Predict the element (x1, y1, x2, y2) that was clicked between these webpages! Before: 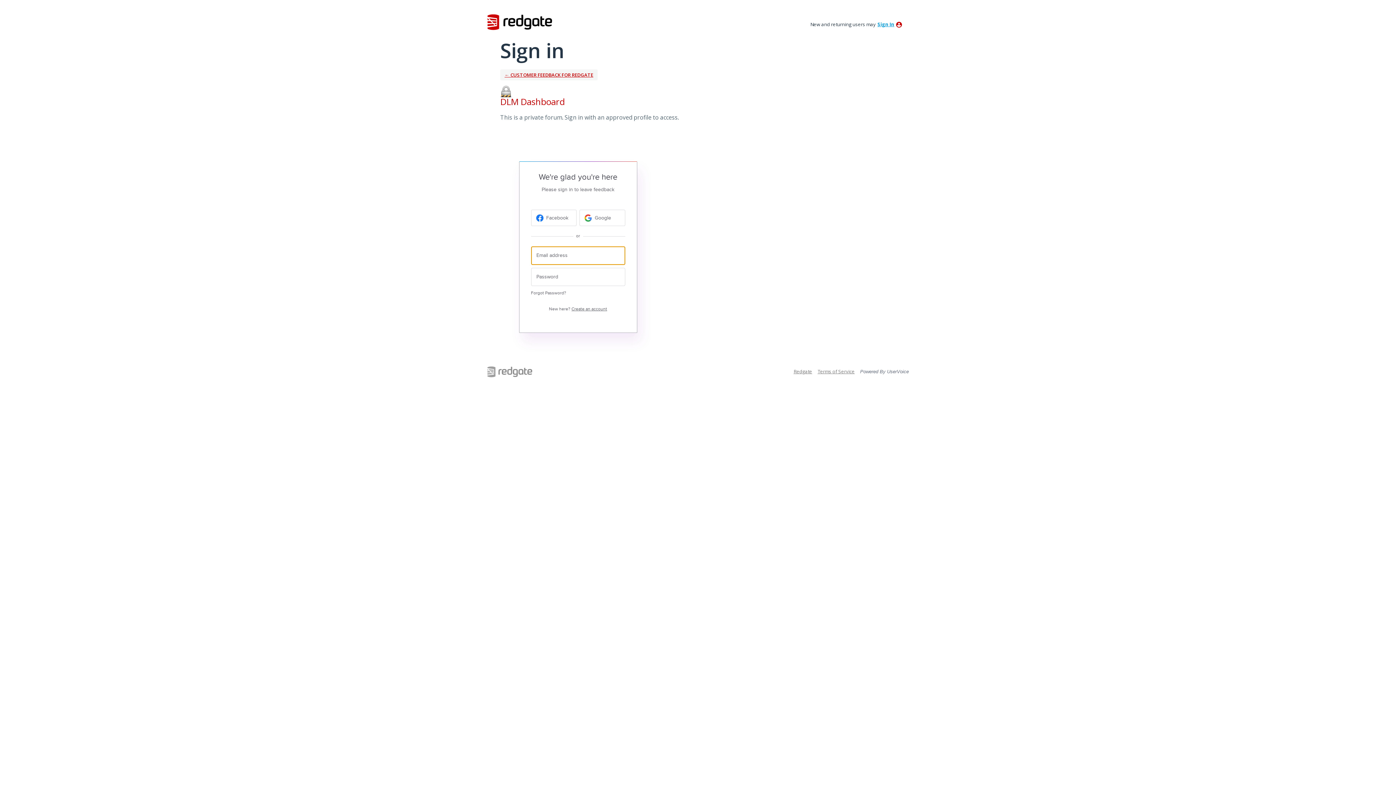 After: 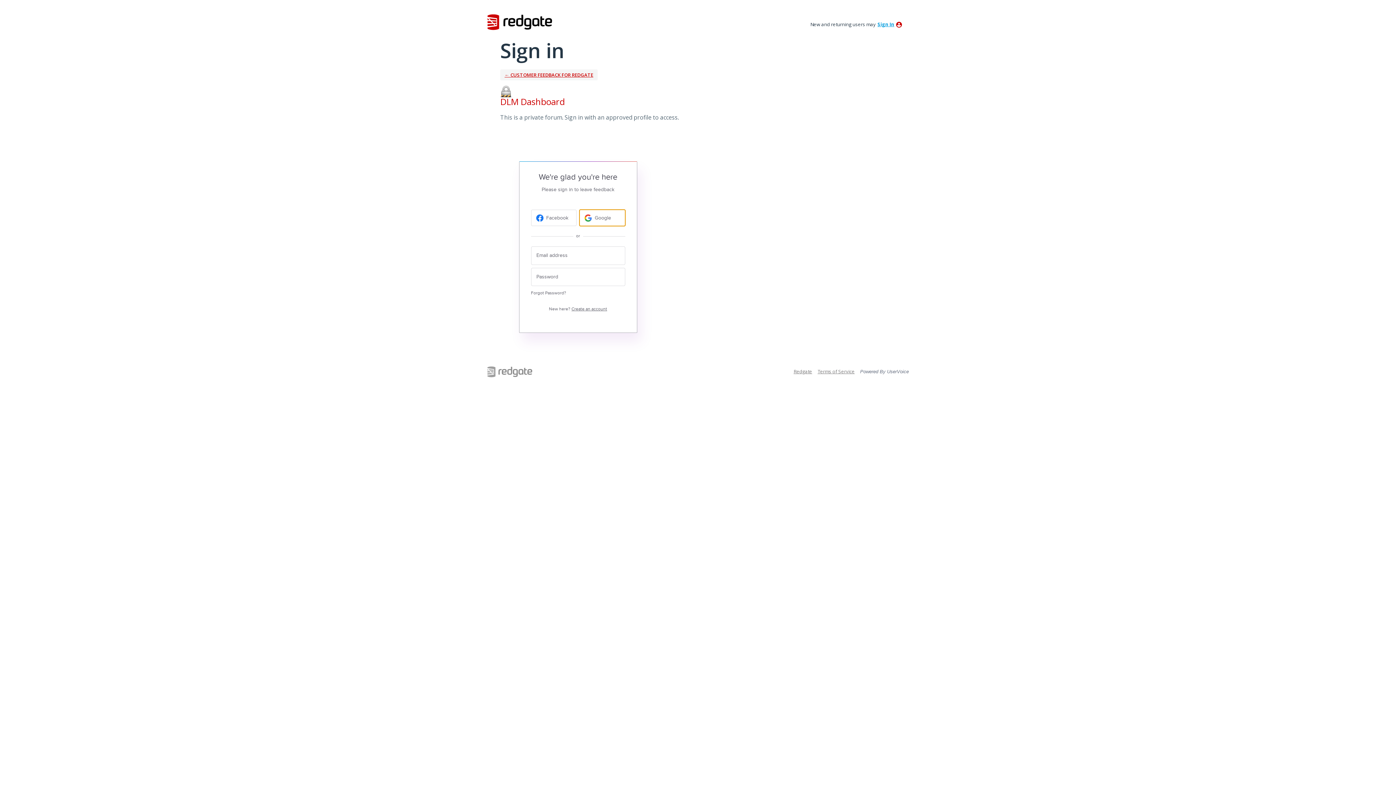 Action: label: Google sign in bbox: (579, 209, 625, 226)